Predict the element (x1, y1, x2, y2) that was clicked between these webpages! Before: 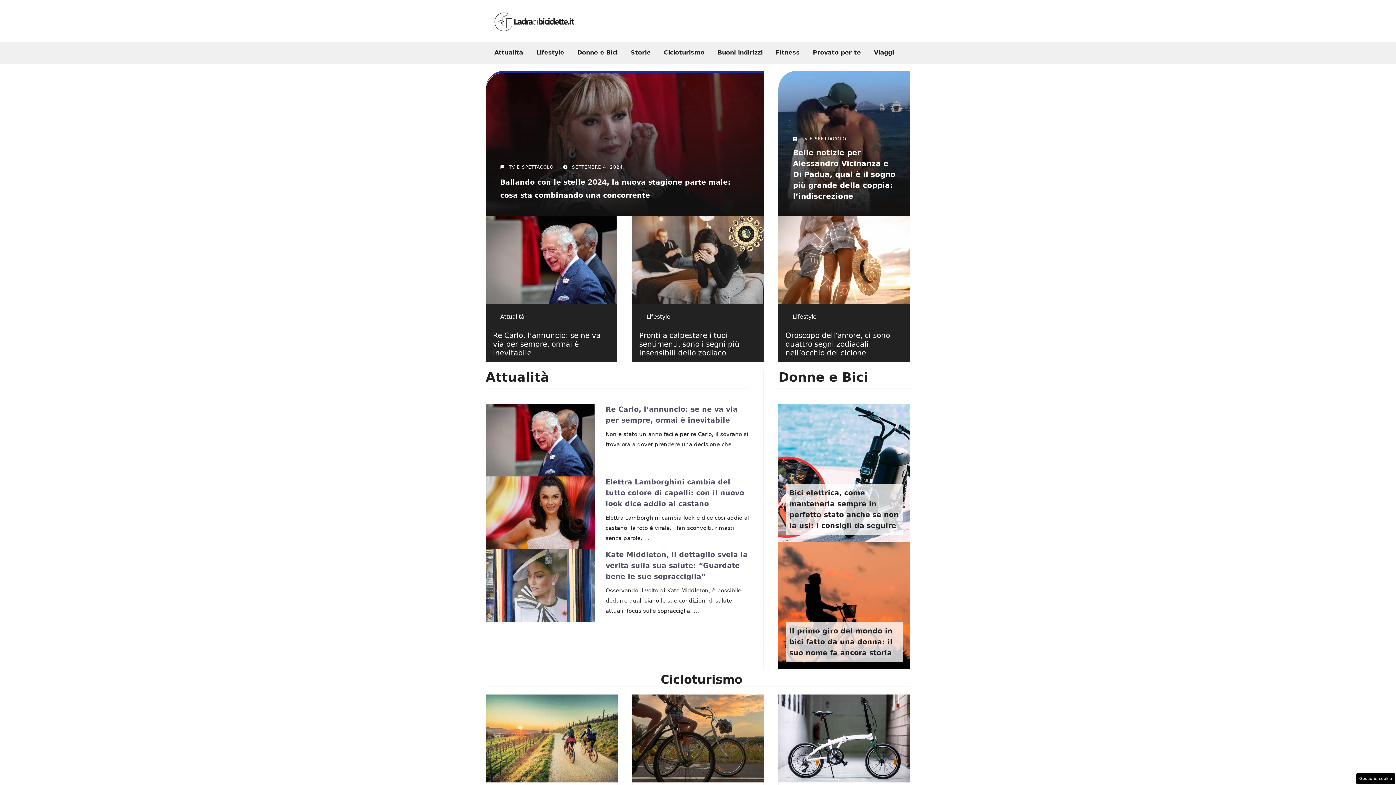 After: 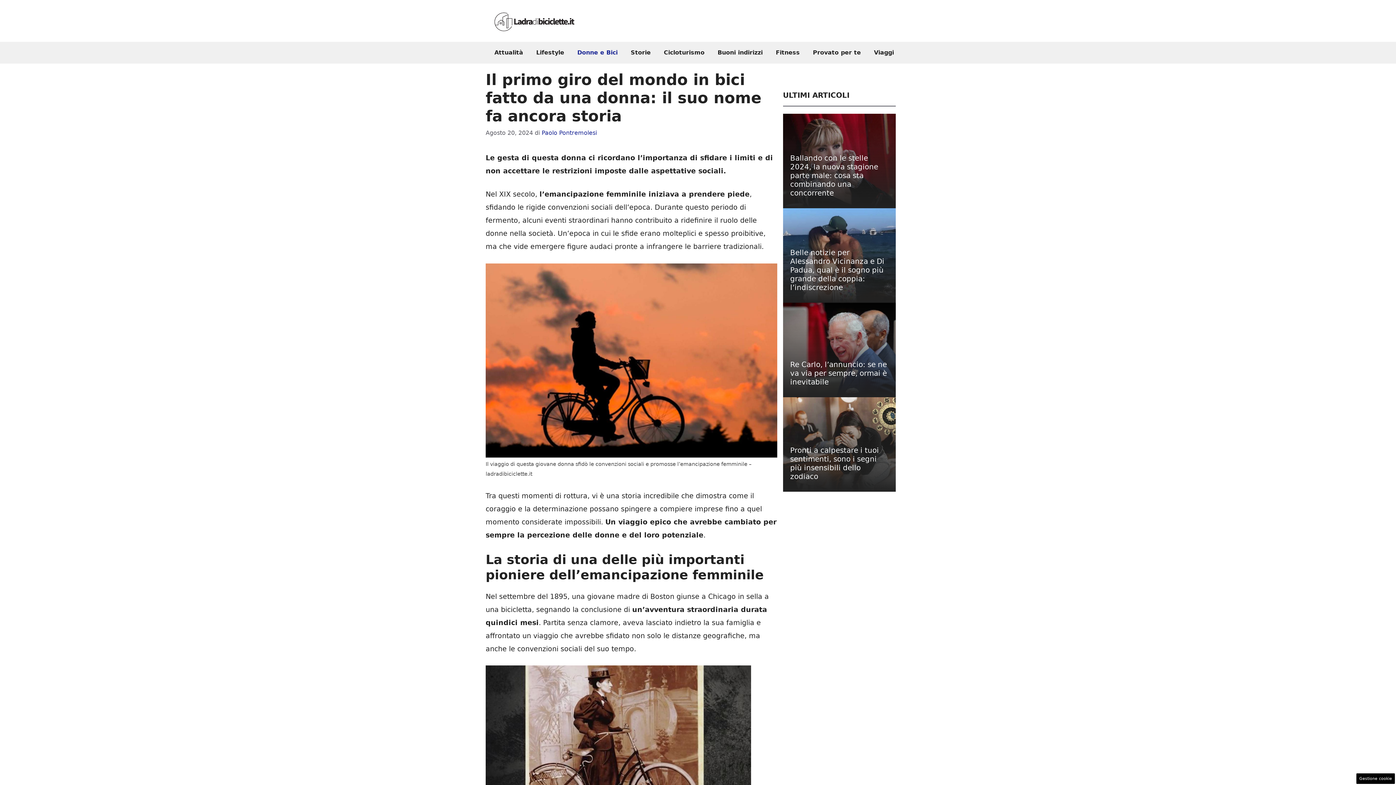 Action: bbox: (778, 542, 910, 669)